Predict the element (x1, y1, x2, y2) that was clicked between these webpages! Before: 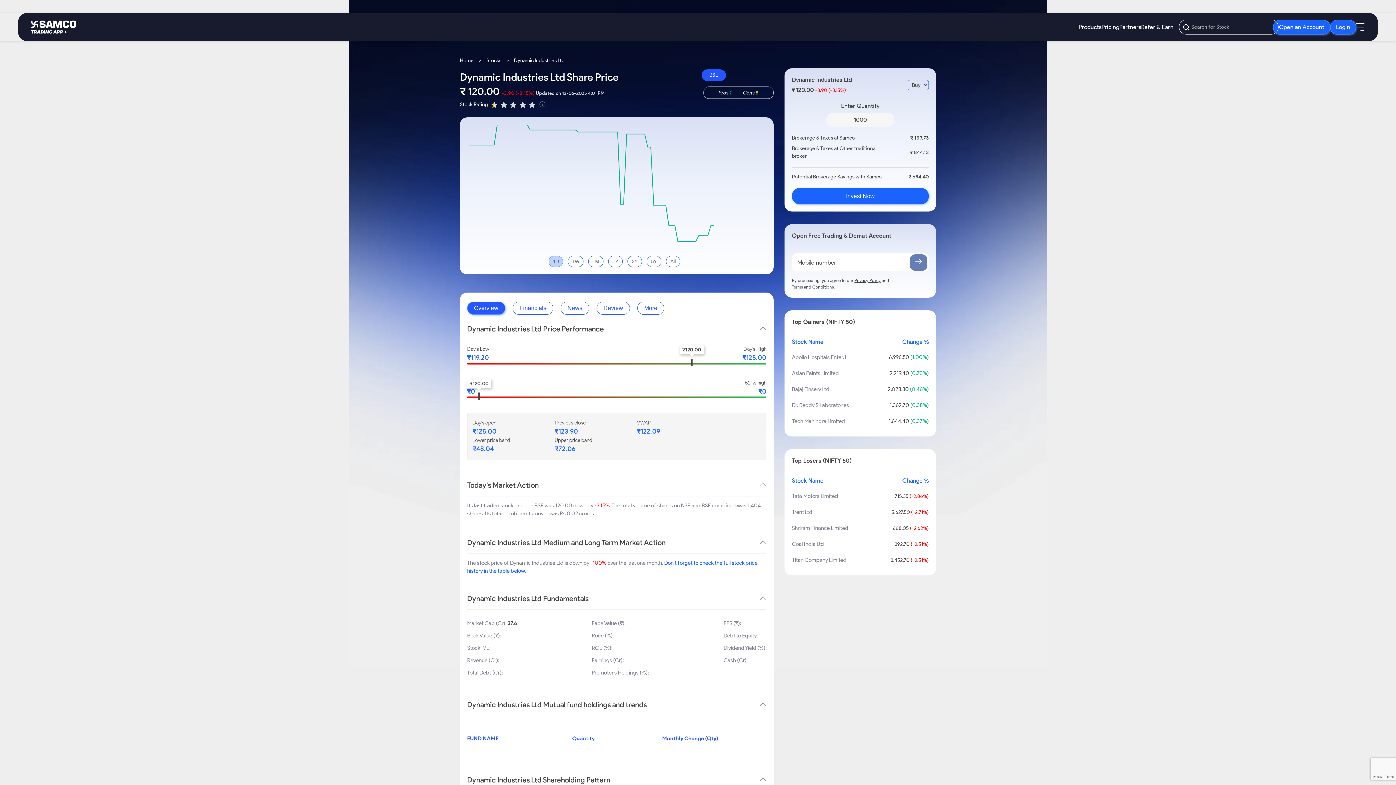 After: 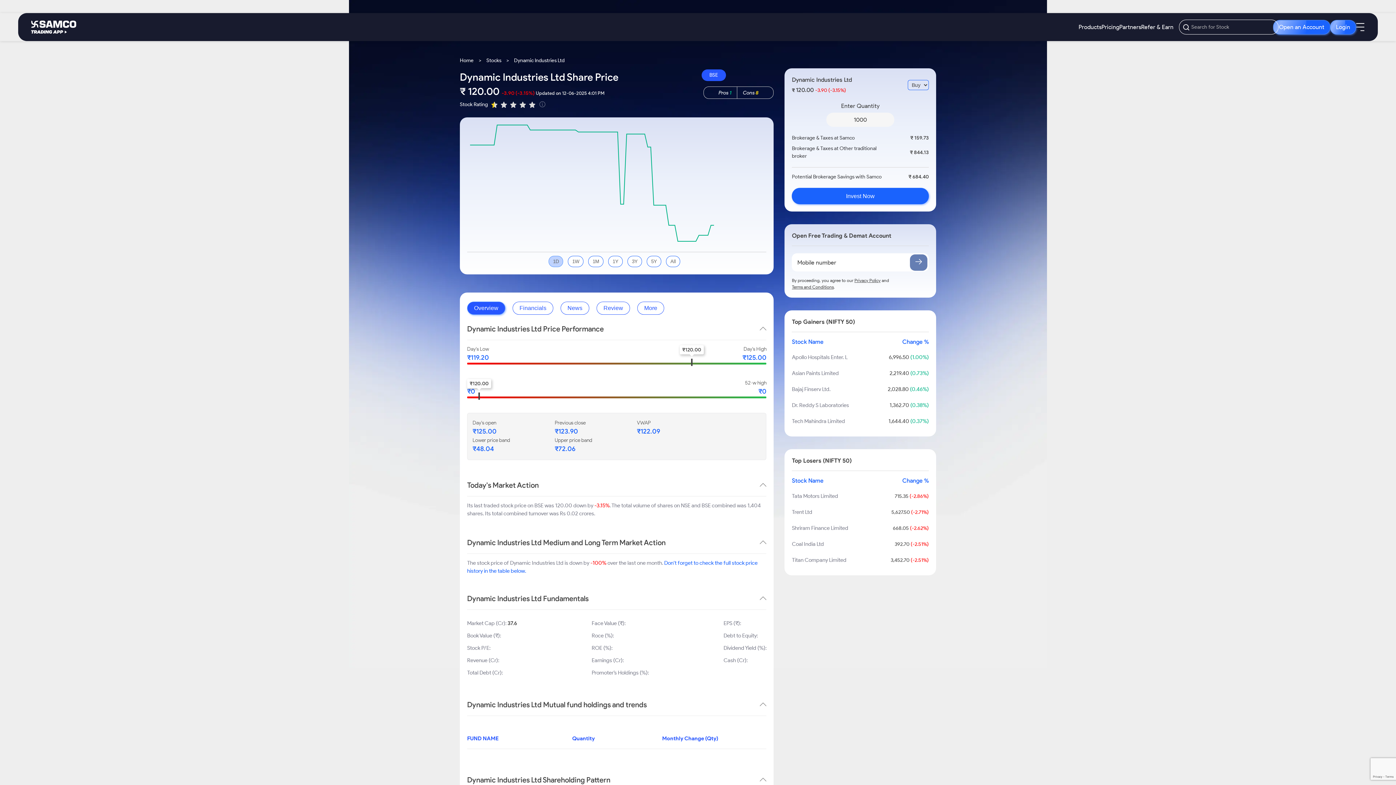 Action: bbox: (529, 101, 535, 107)